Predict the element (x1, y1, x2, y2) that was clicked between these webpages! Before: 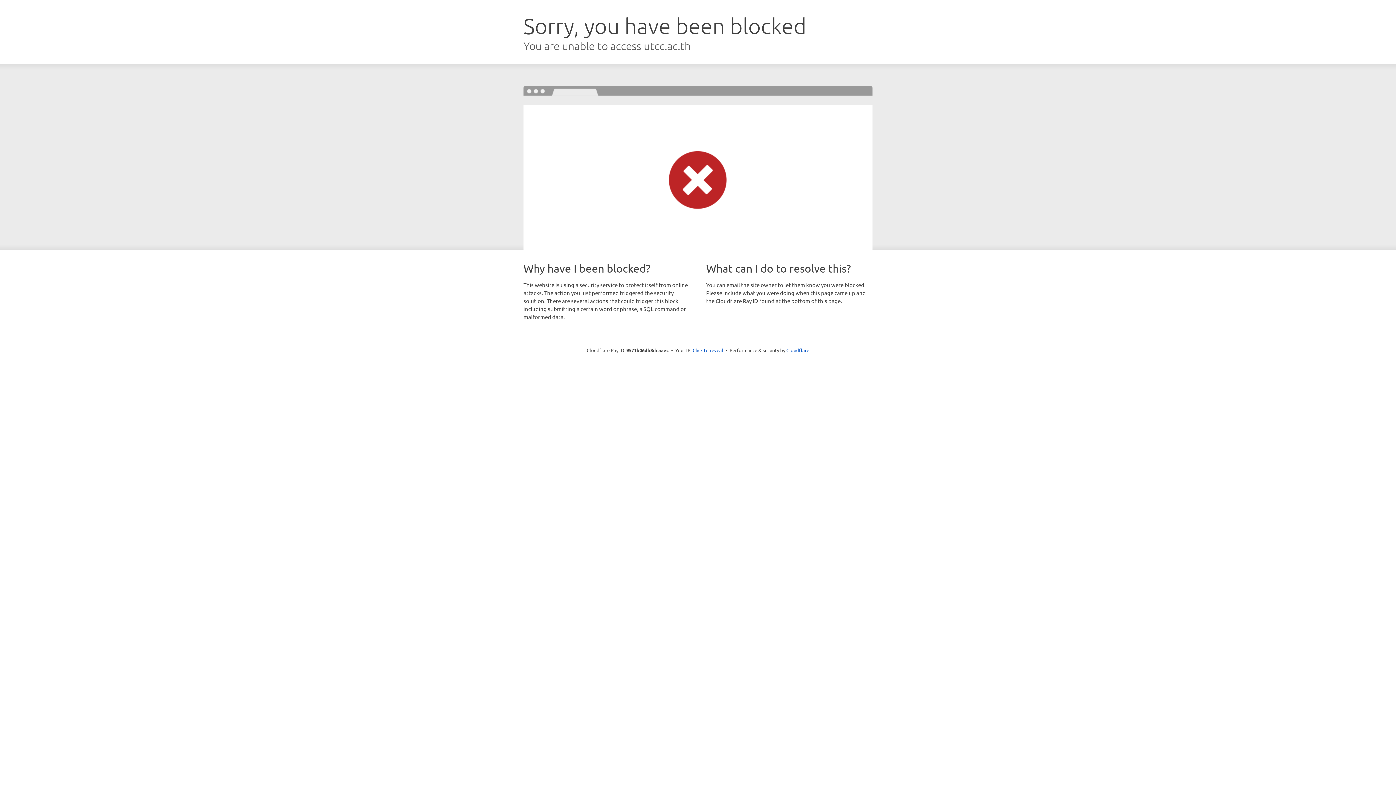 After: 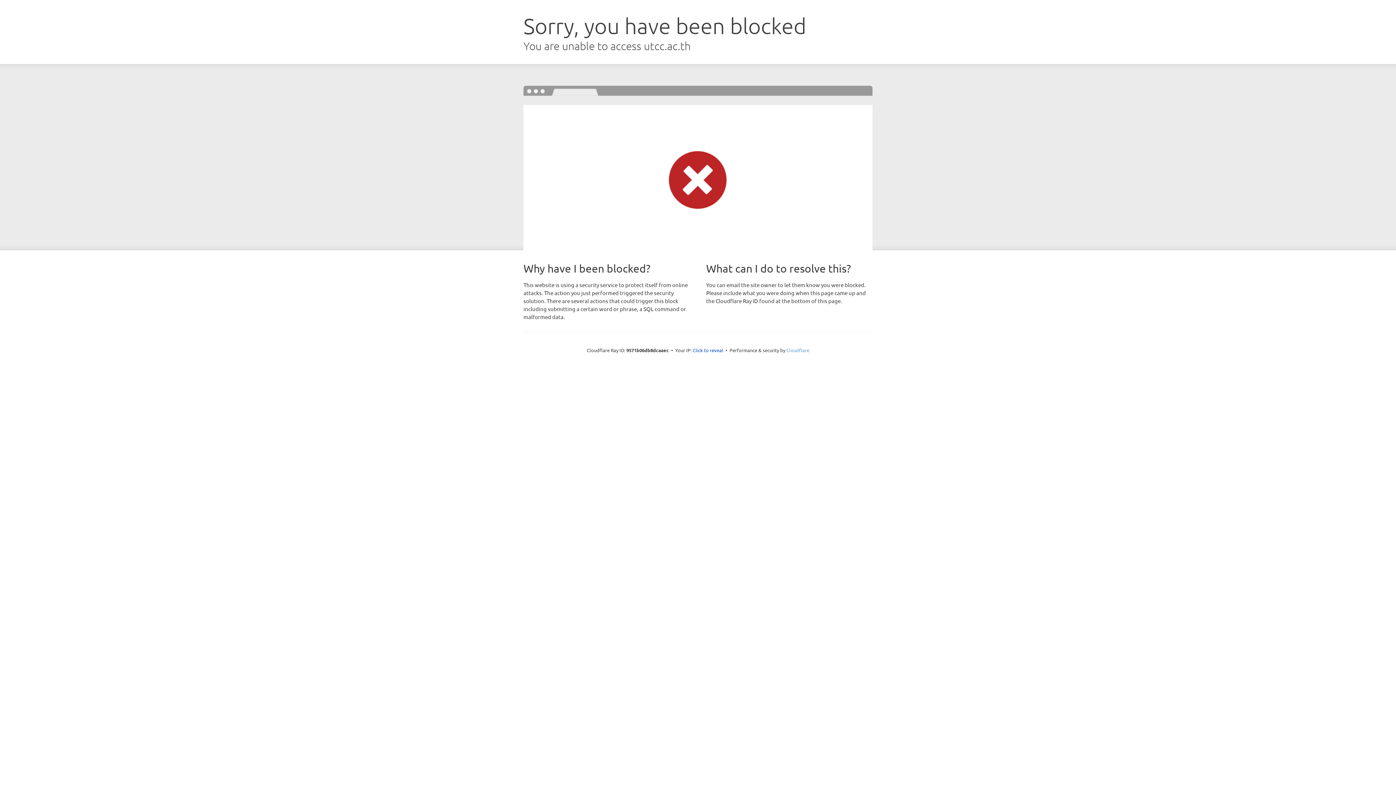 Action: label: Cloudflare bbox: (786, 347, 809, 353)